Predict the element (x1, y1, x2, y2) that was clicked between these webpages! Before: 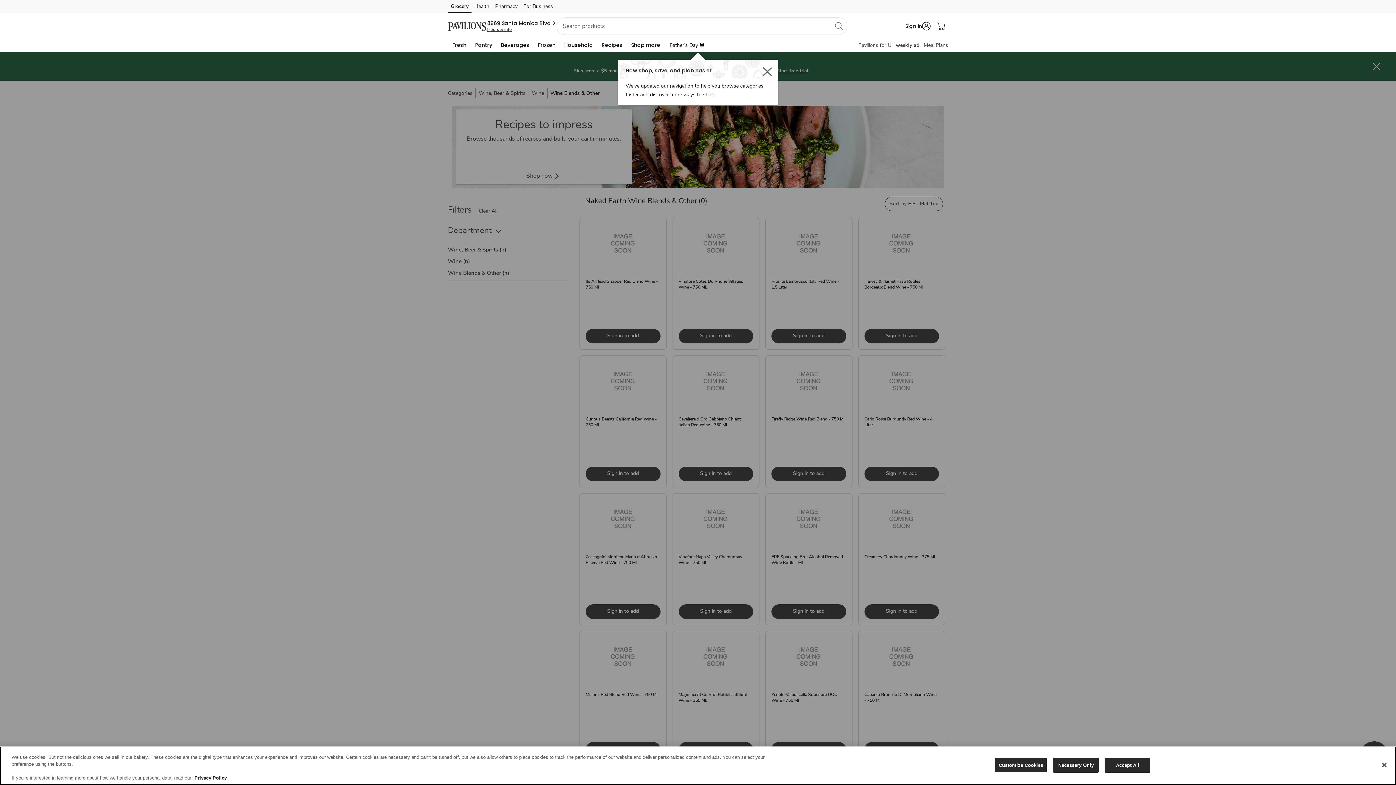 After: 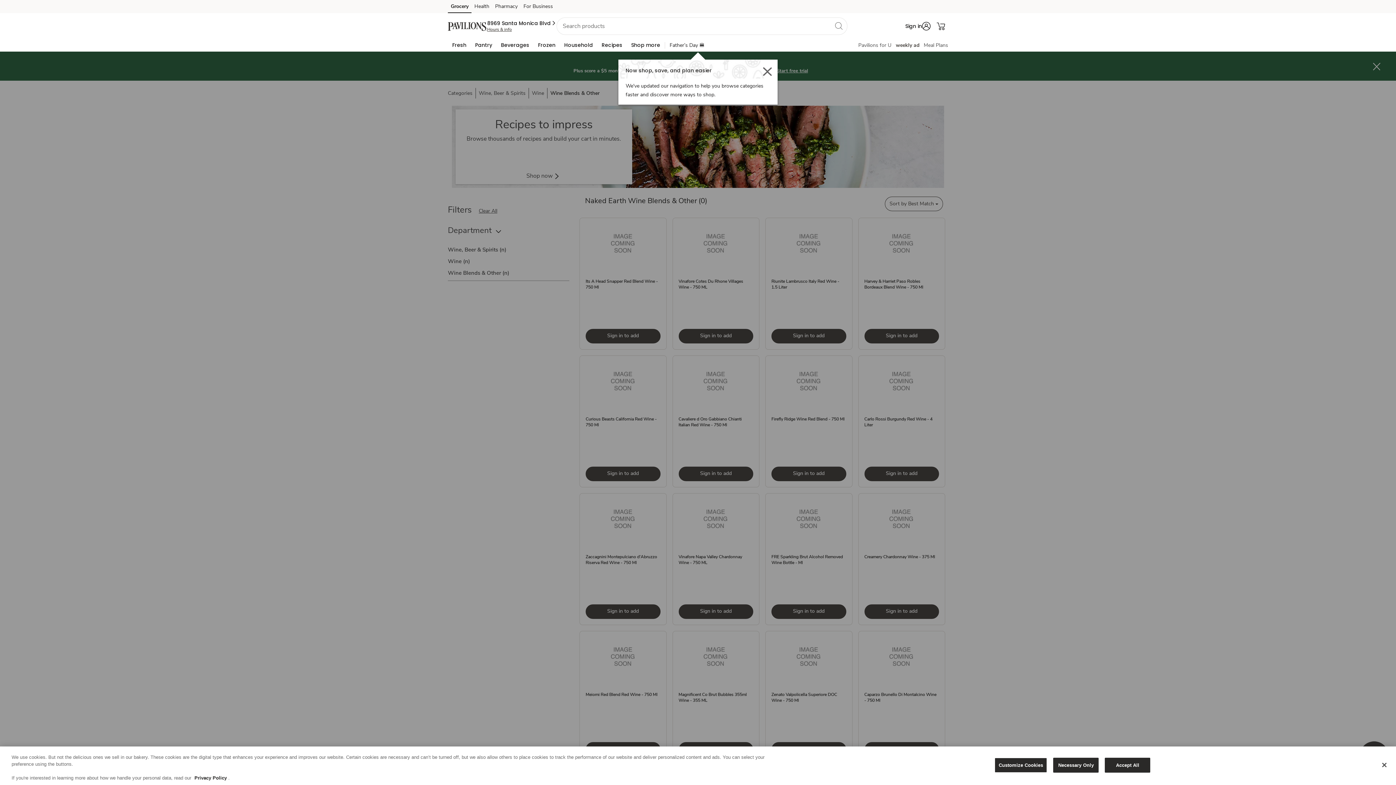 Action: label: Privacy Policy bbox: (194, 775, 226, 781)